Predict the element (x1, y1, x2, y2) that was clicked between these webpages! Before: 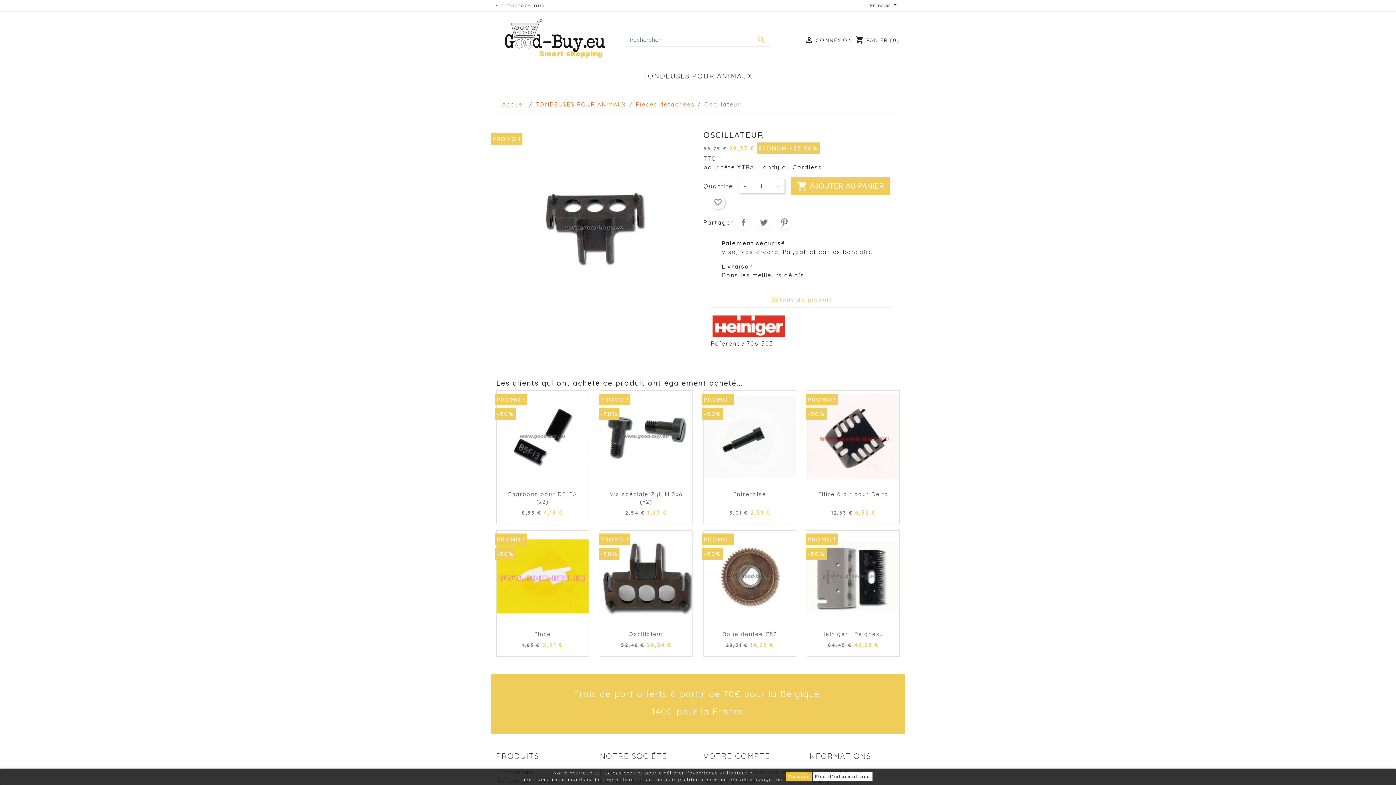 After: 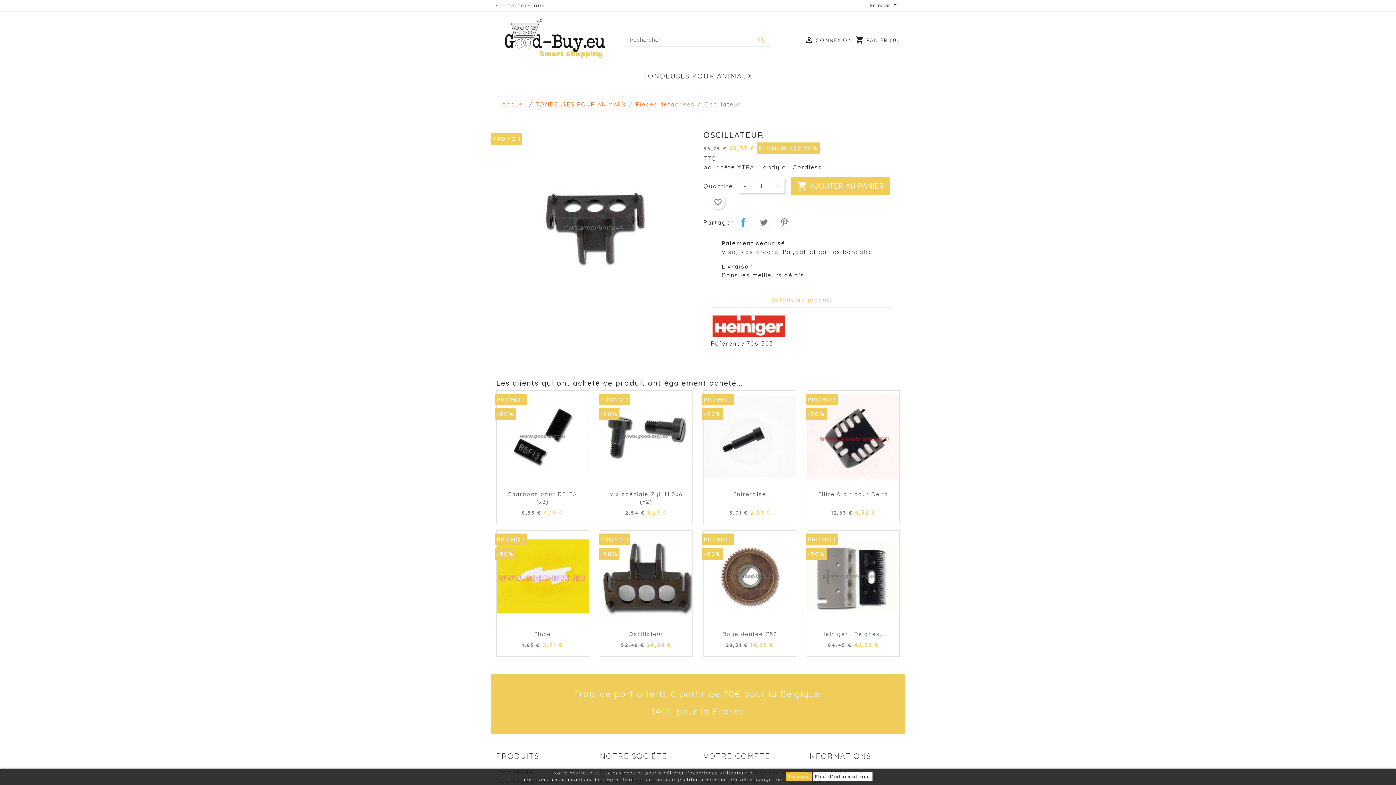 Action: bbox: (736, 215, 750, 229) label: Partager